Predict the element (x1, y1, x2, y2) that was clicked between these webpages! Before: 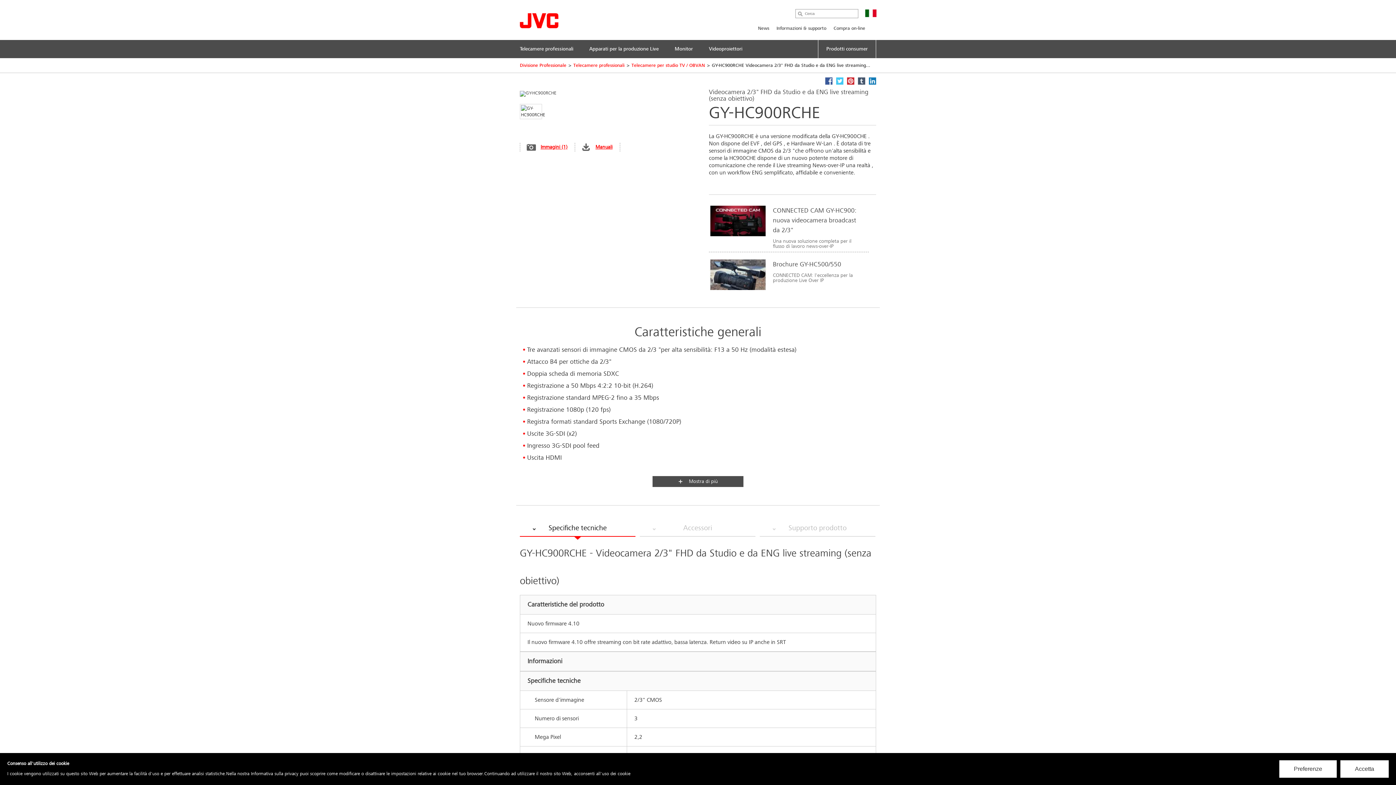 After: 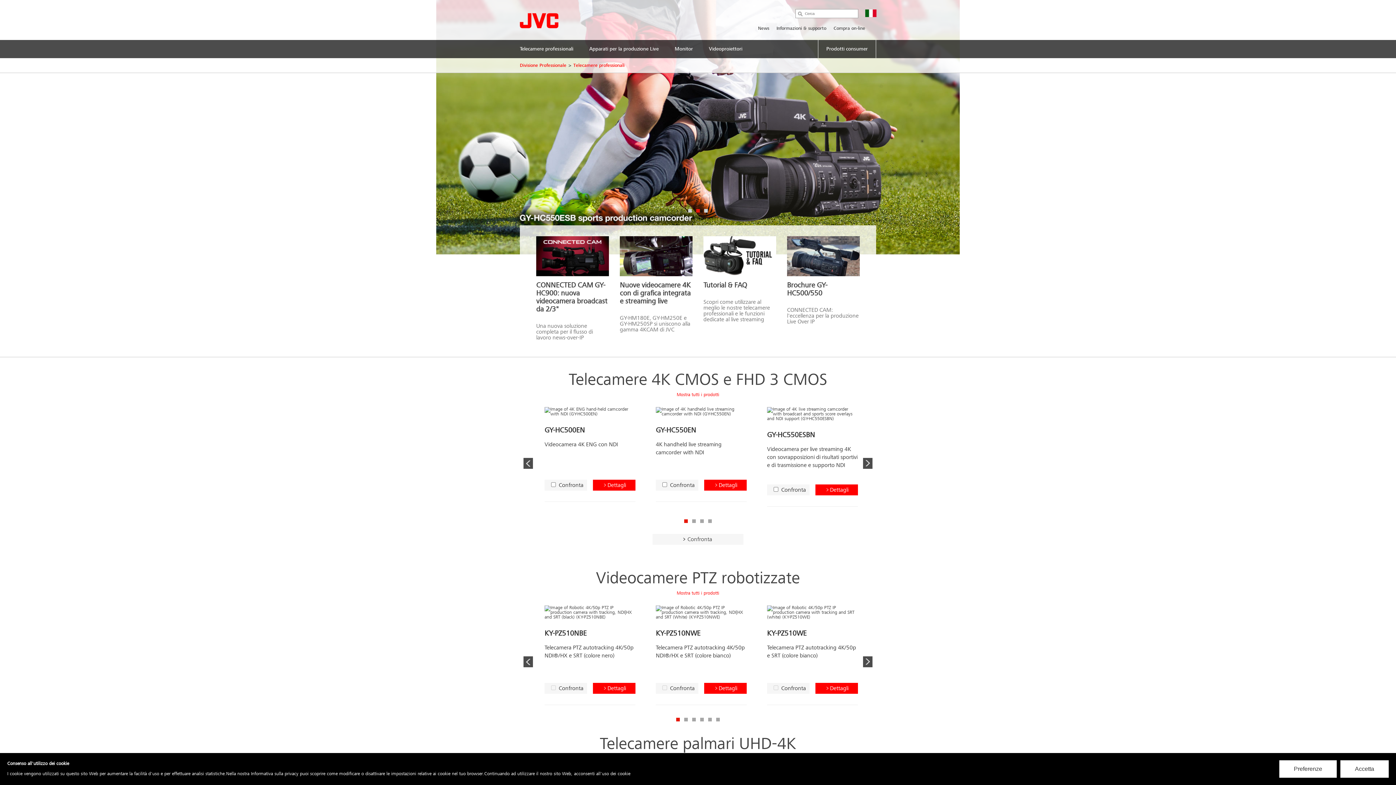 Action: bbox: (573, 62, 624, 68) label: Telecamere professionali